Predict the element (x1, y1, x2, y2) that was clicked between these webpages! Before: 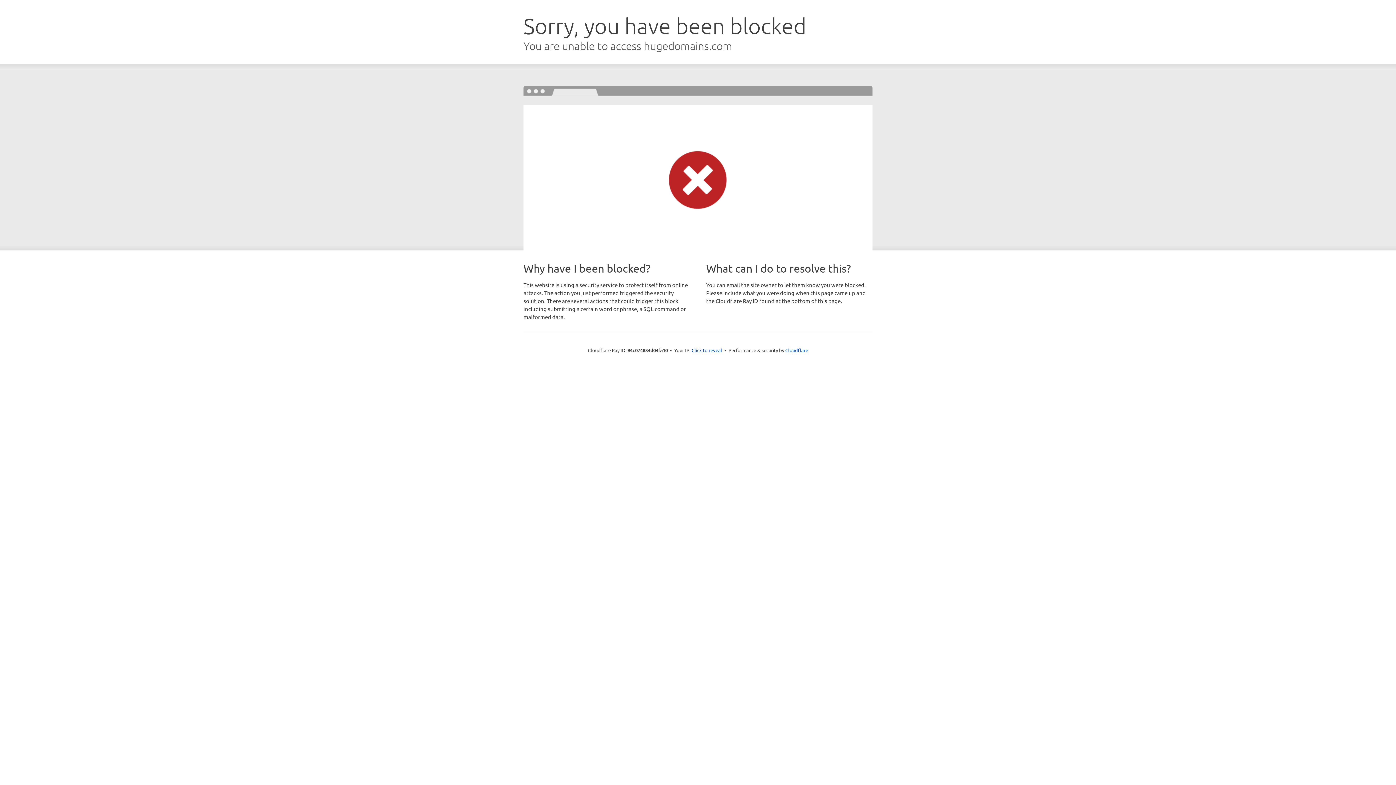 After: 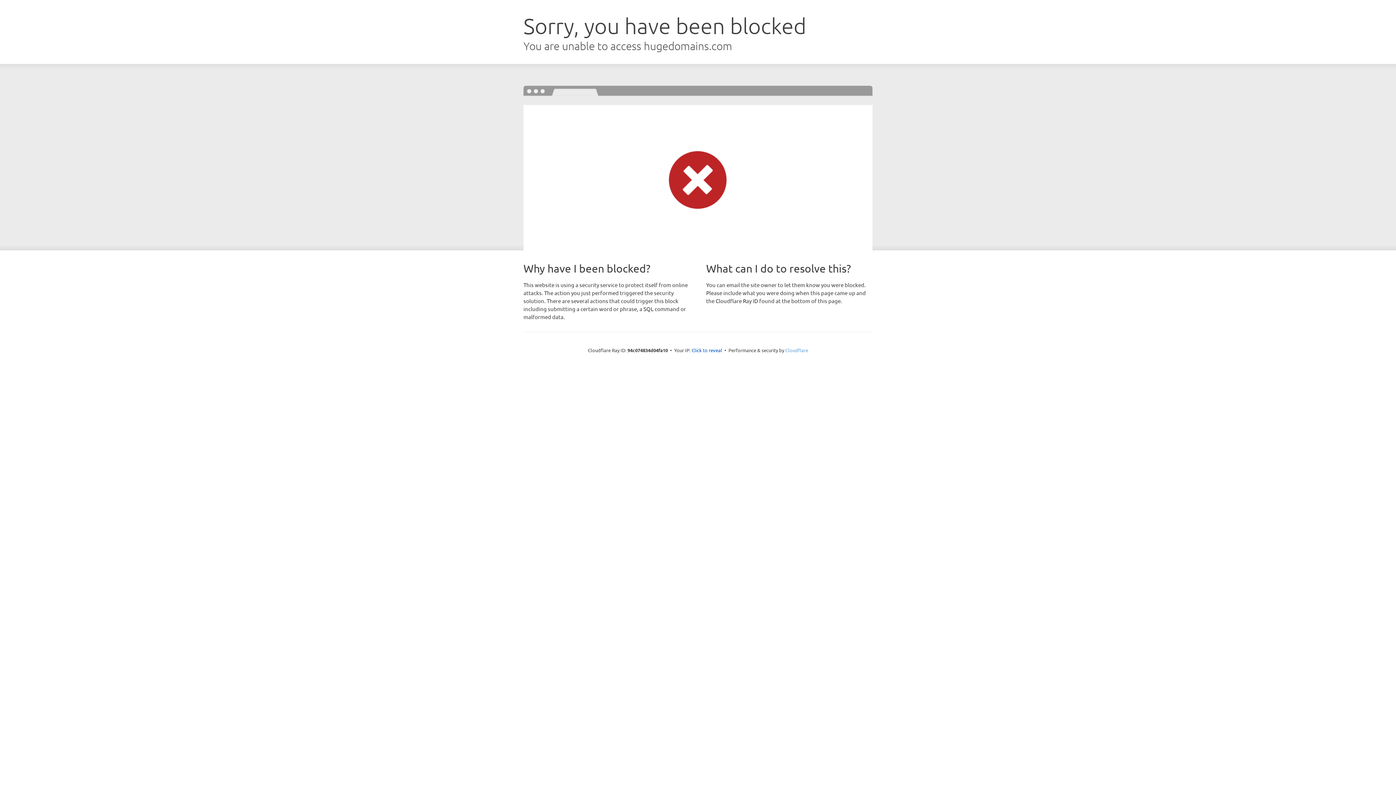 Action: bbox: (785, 347, 808, 353) label: Cloudflare